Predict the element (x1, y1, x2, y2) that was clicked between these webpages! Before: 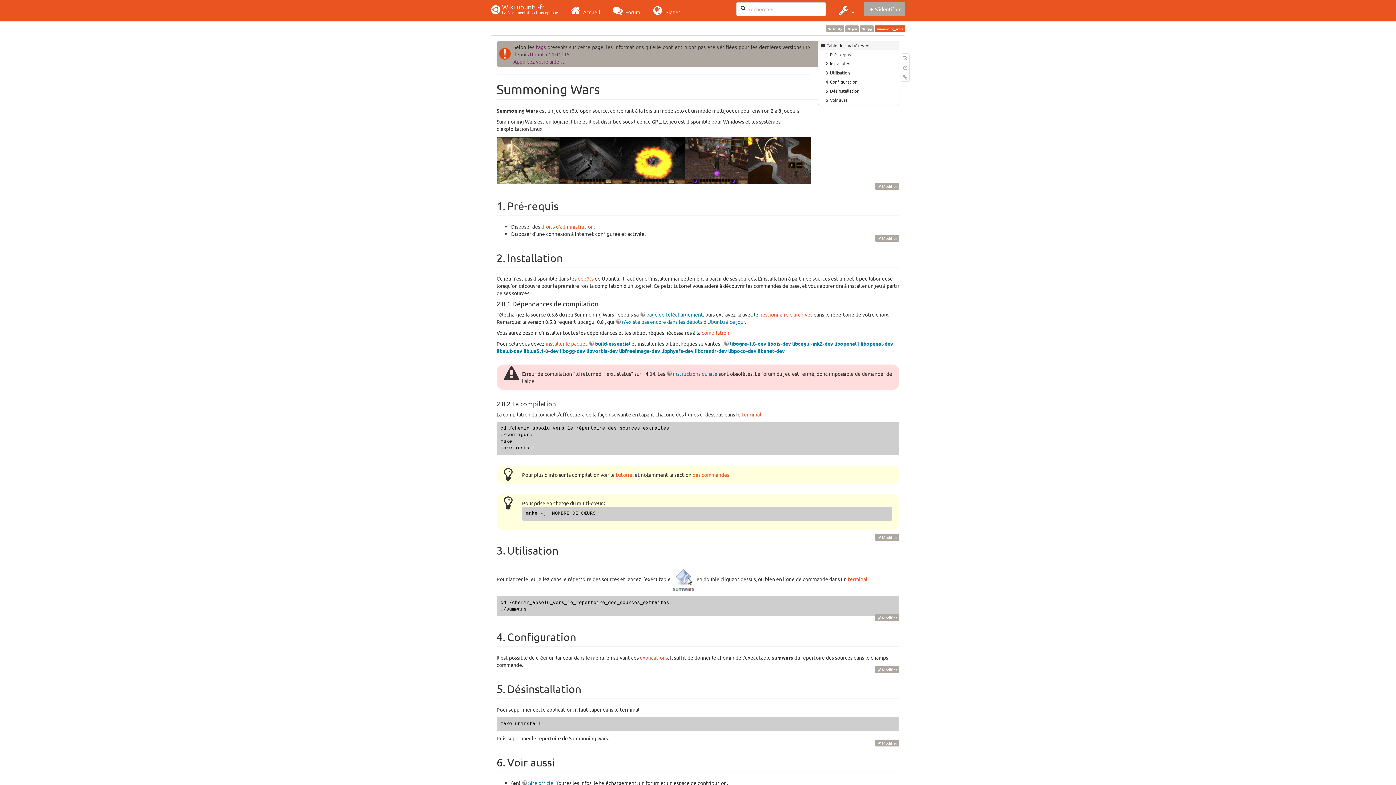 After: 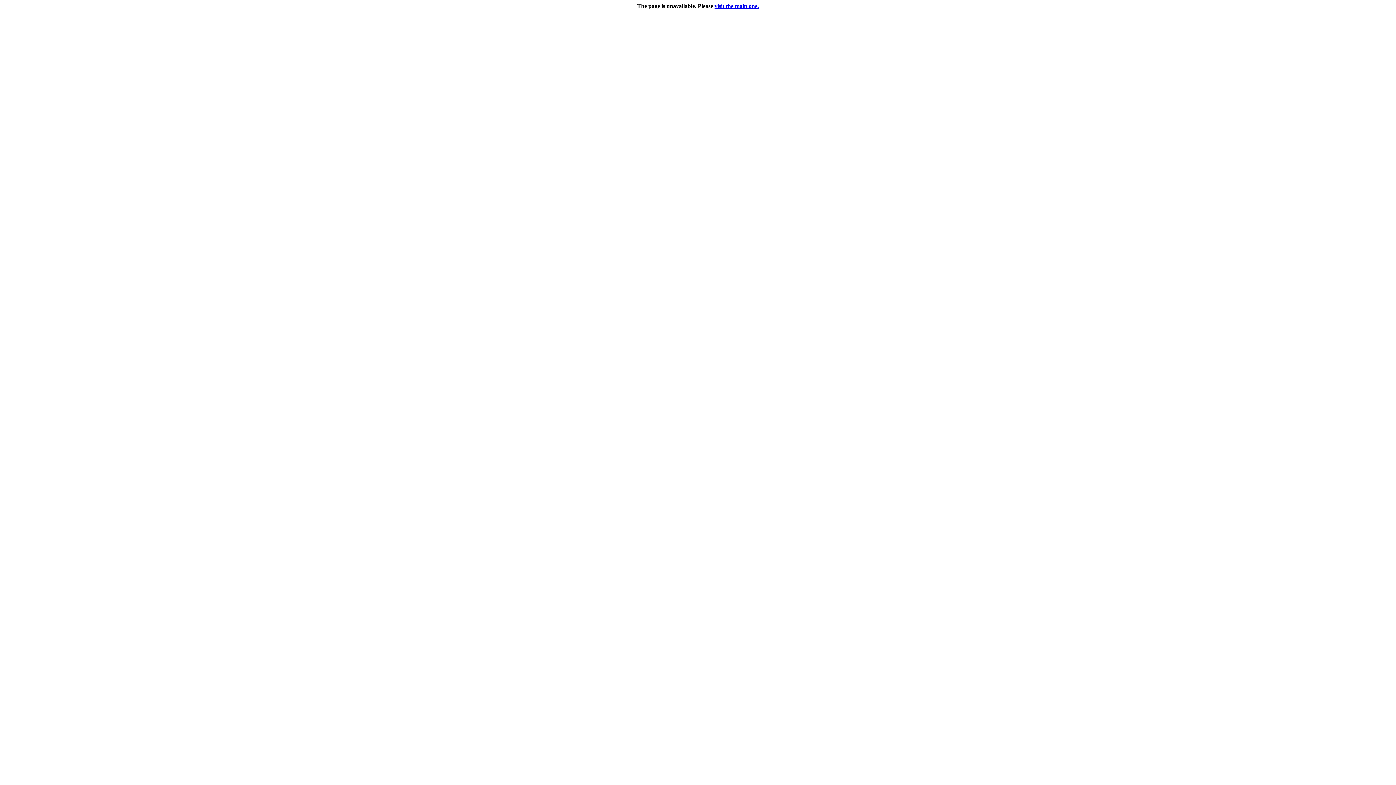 Action: bbox: (521, 780, 554, 786) label: Site officiel